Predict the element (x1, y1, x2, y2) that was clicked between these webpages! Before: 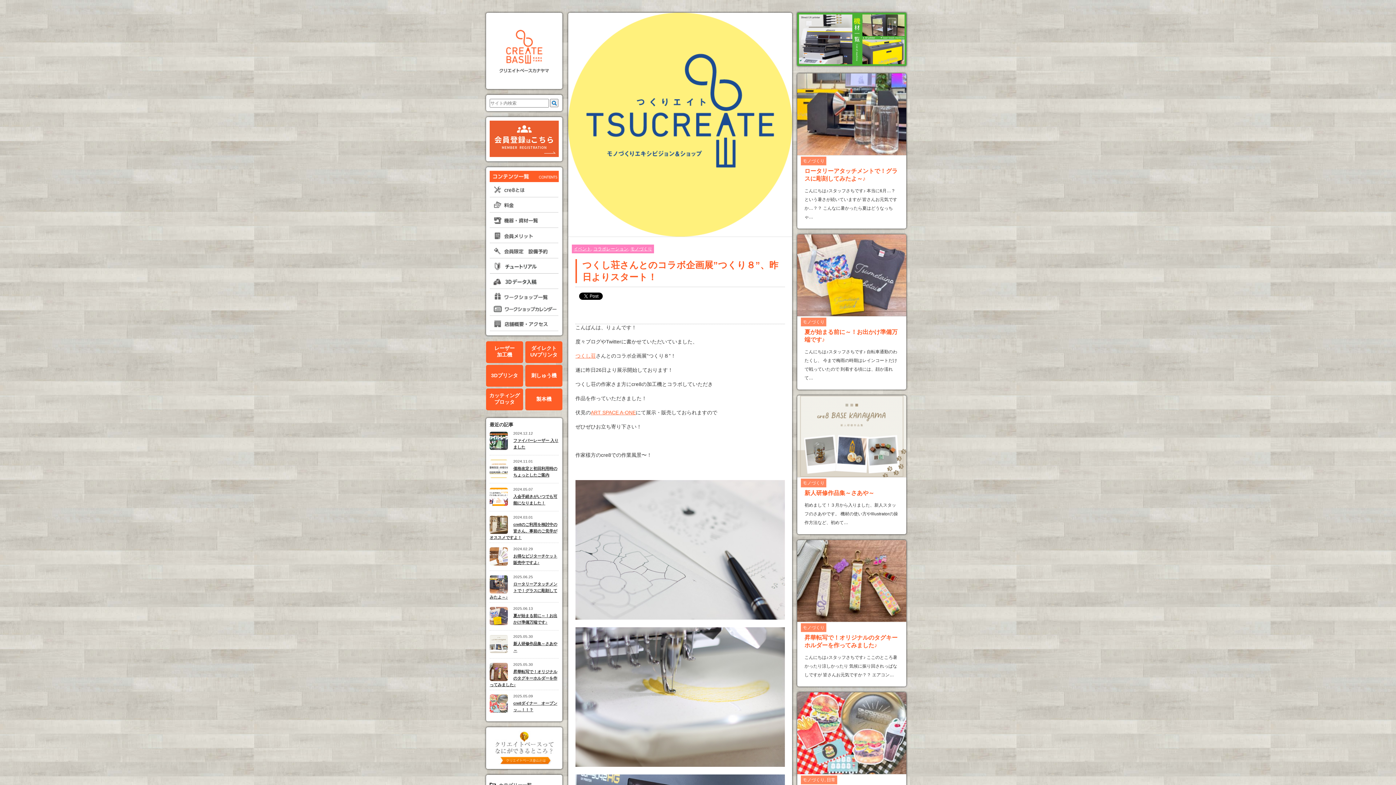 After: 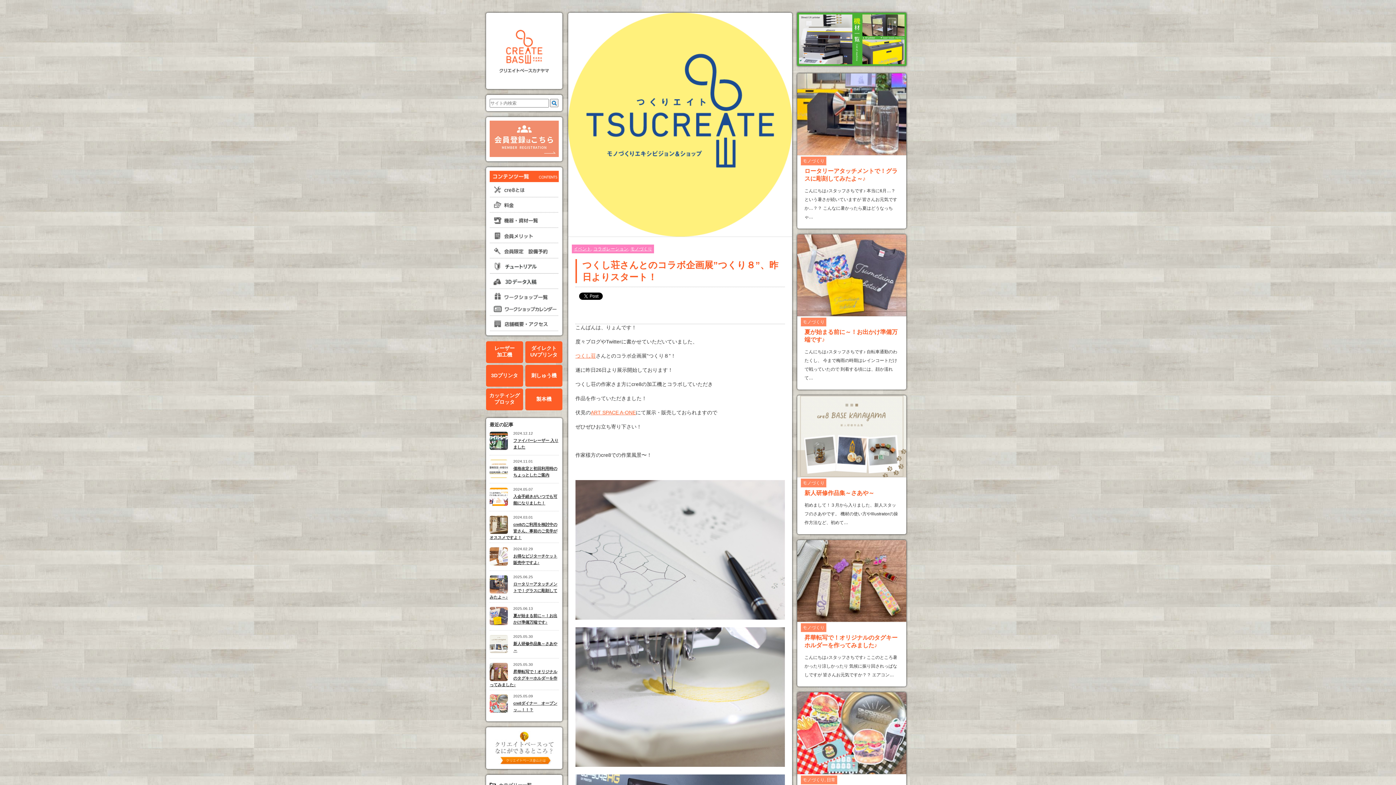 Action: bbox: (489, 153, 558, 157)